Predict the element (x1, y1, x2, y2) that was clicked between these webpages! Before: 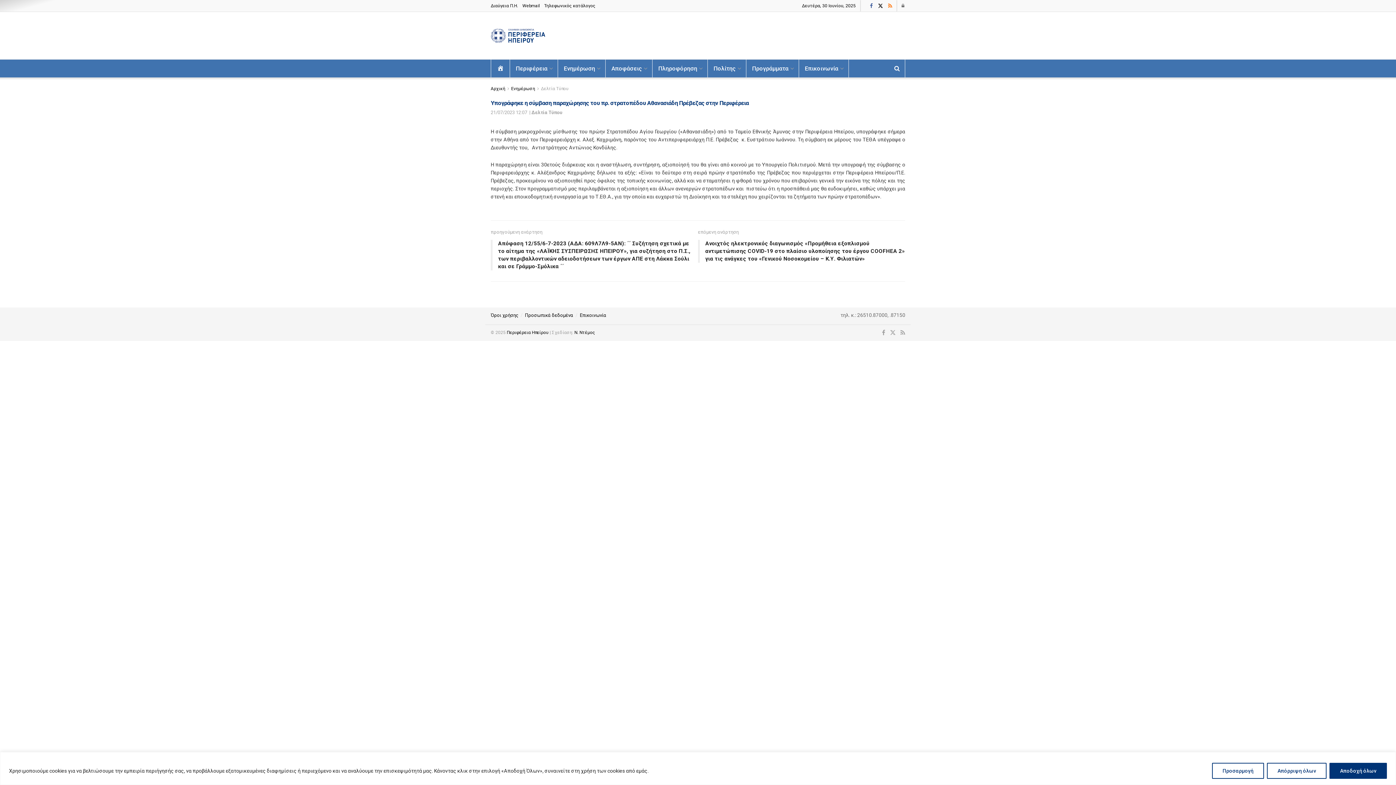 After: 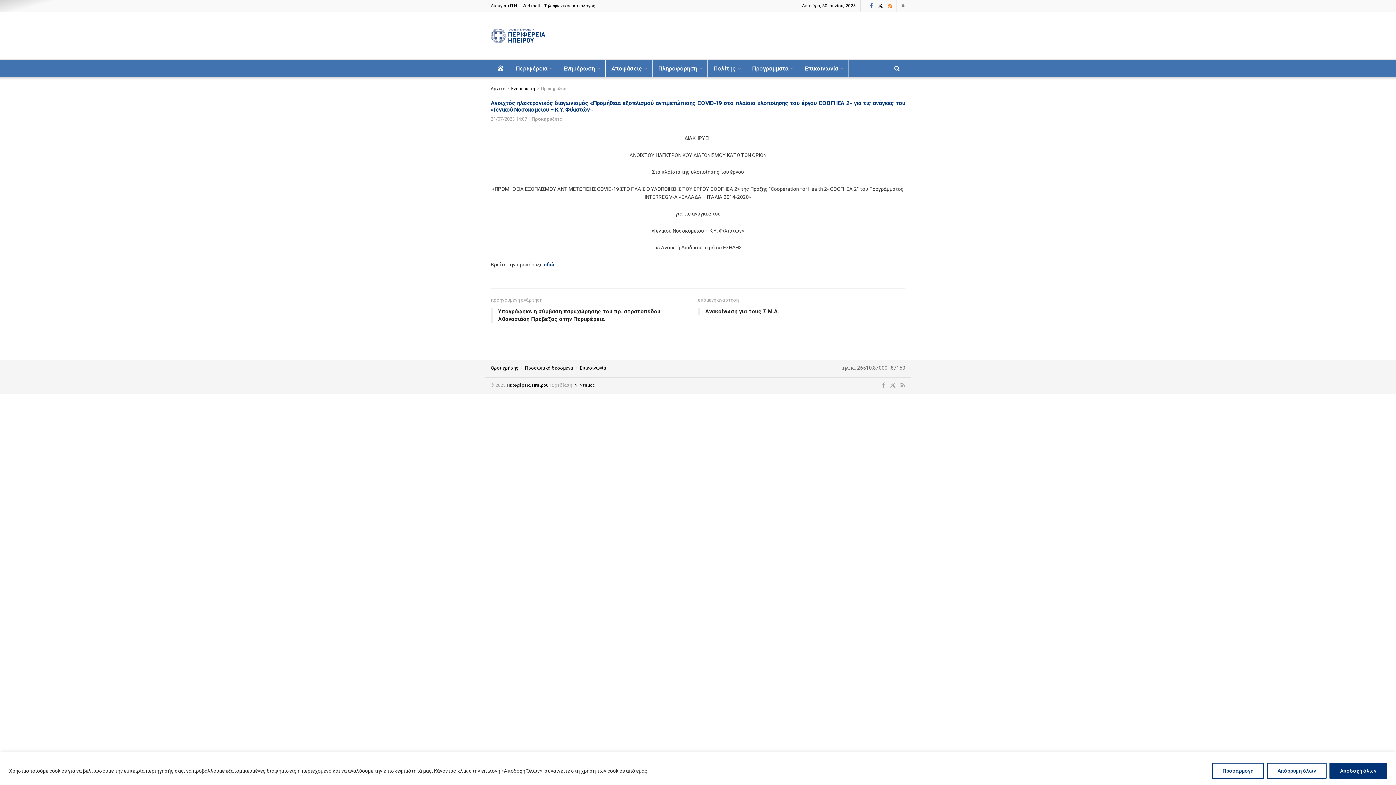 Action: bbox: (698, 228, 905, 266) label: επόμενη ανάρτηση
Ανοιχτός ηλεκτρονικός διαγωνισμός «Προμήθεια εξοπλισμού αντιμετώπισης COVID-19 στο πλαίσιο υλοποίησης του έργου COOFHEA 2» για τις ανάγκες του «Γενικού Νοσοκομείου – Κ.Υ. Φιλιατών»